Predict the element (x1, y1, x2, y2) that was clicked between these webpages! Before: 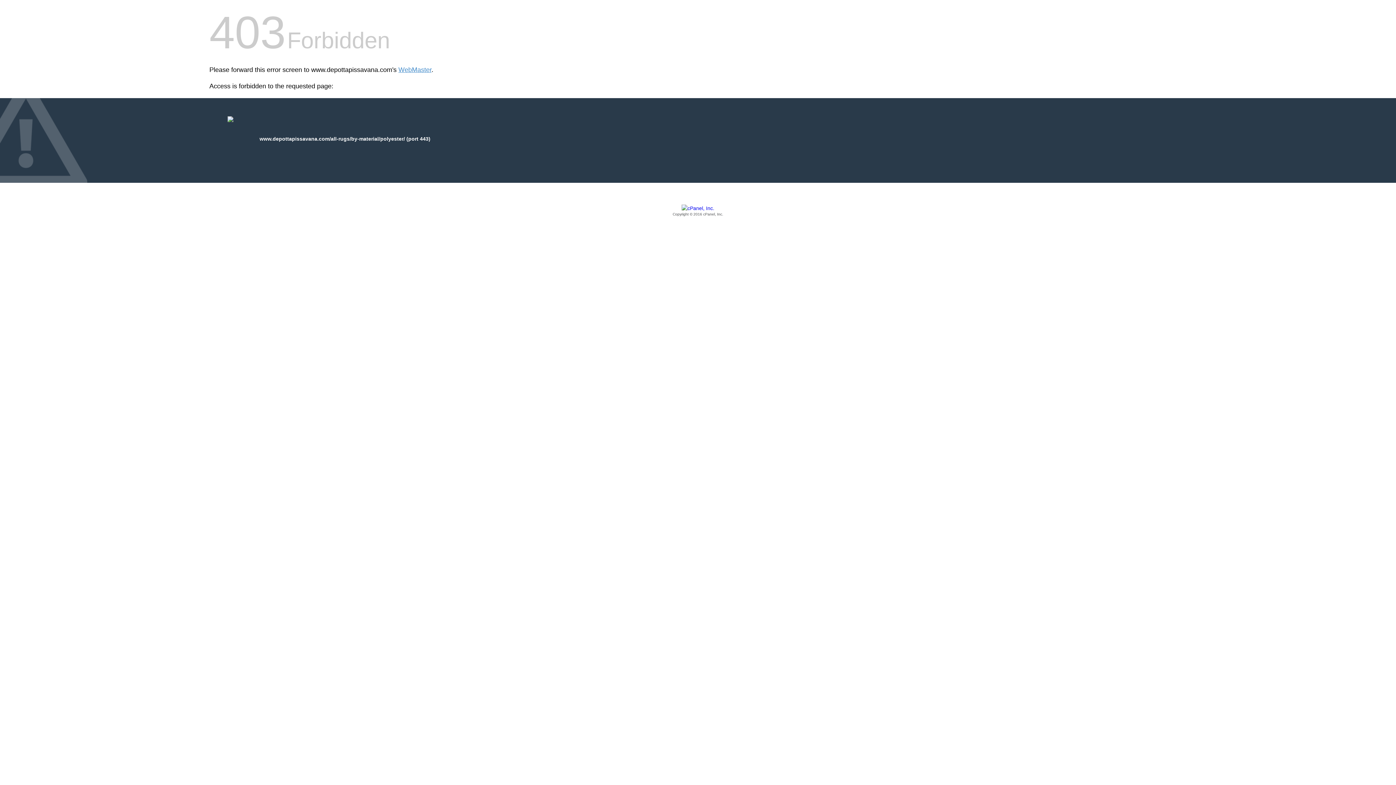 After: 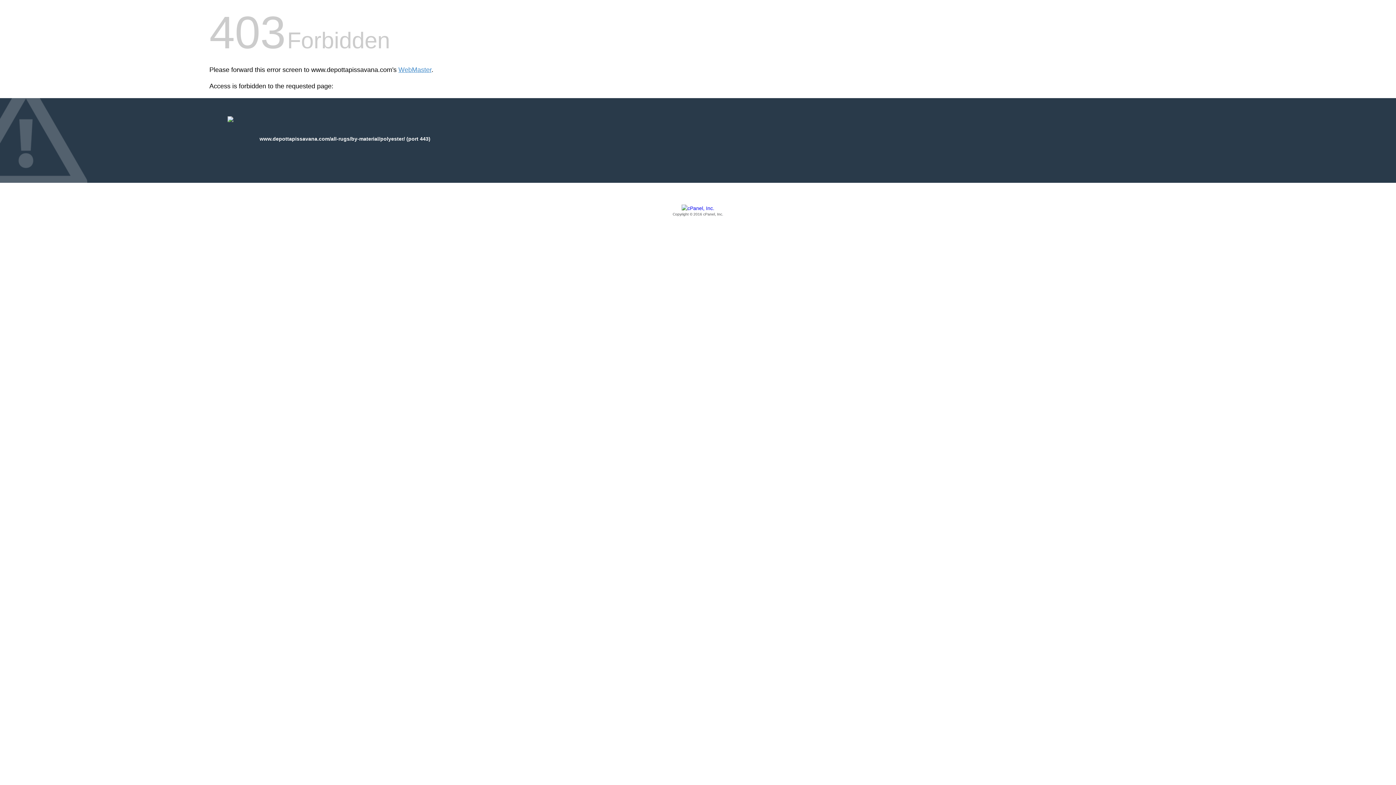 Action: bbox: (209, 205, 1186, 217) label: Copyright © 2016 cPanel, Inc.